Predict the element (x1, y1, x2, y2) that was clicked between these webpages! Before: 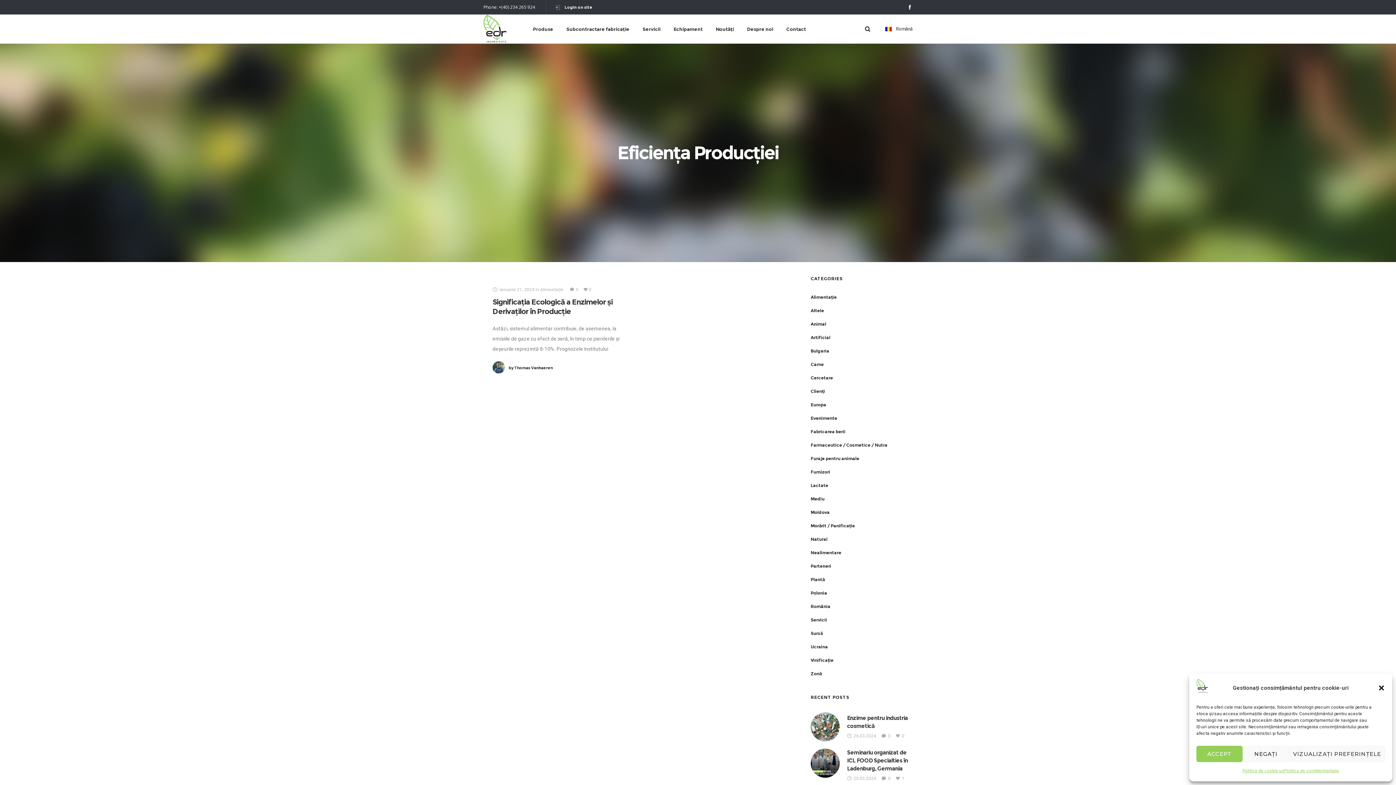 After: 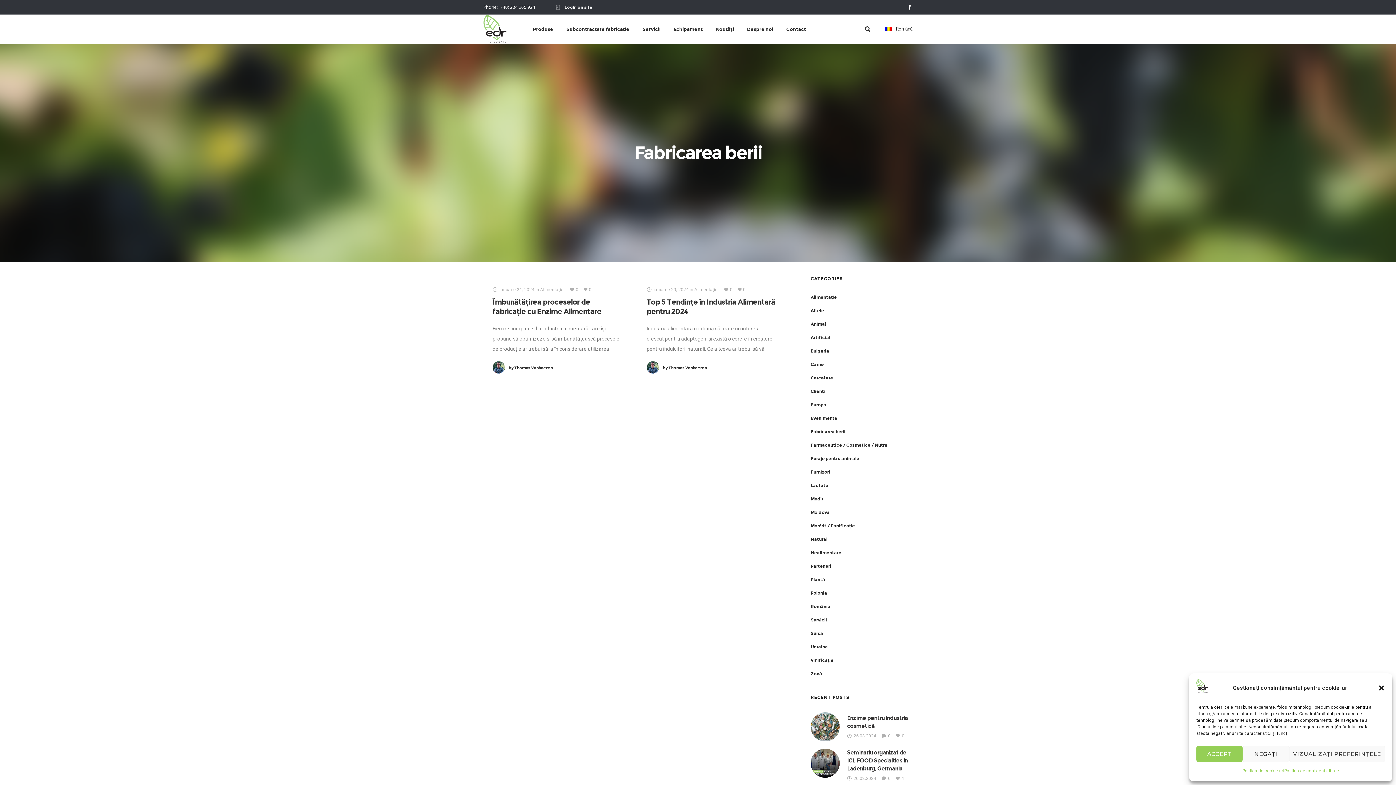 Action: bbox: (810, 429, 845, 434) label: Fabricarea berii